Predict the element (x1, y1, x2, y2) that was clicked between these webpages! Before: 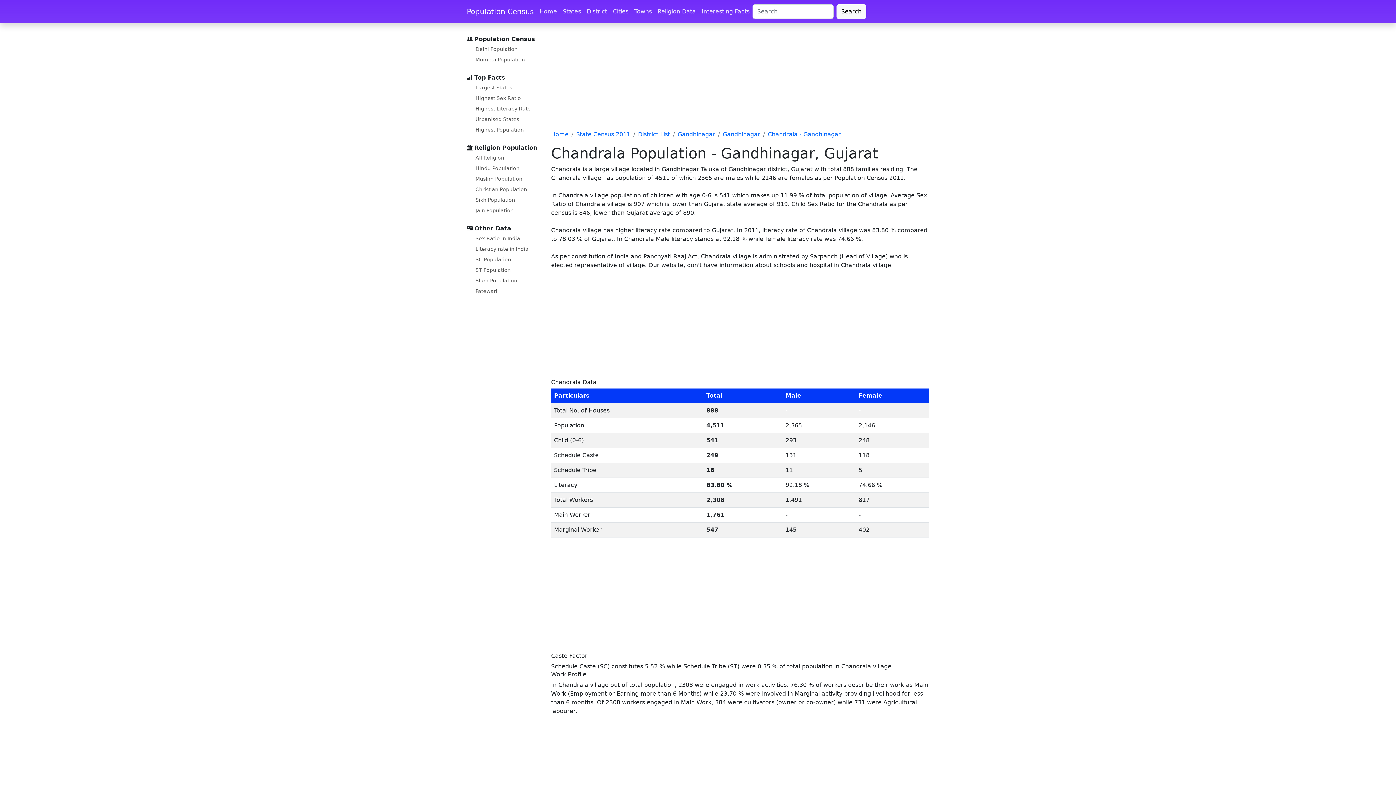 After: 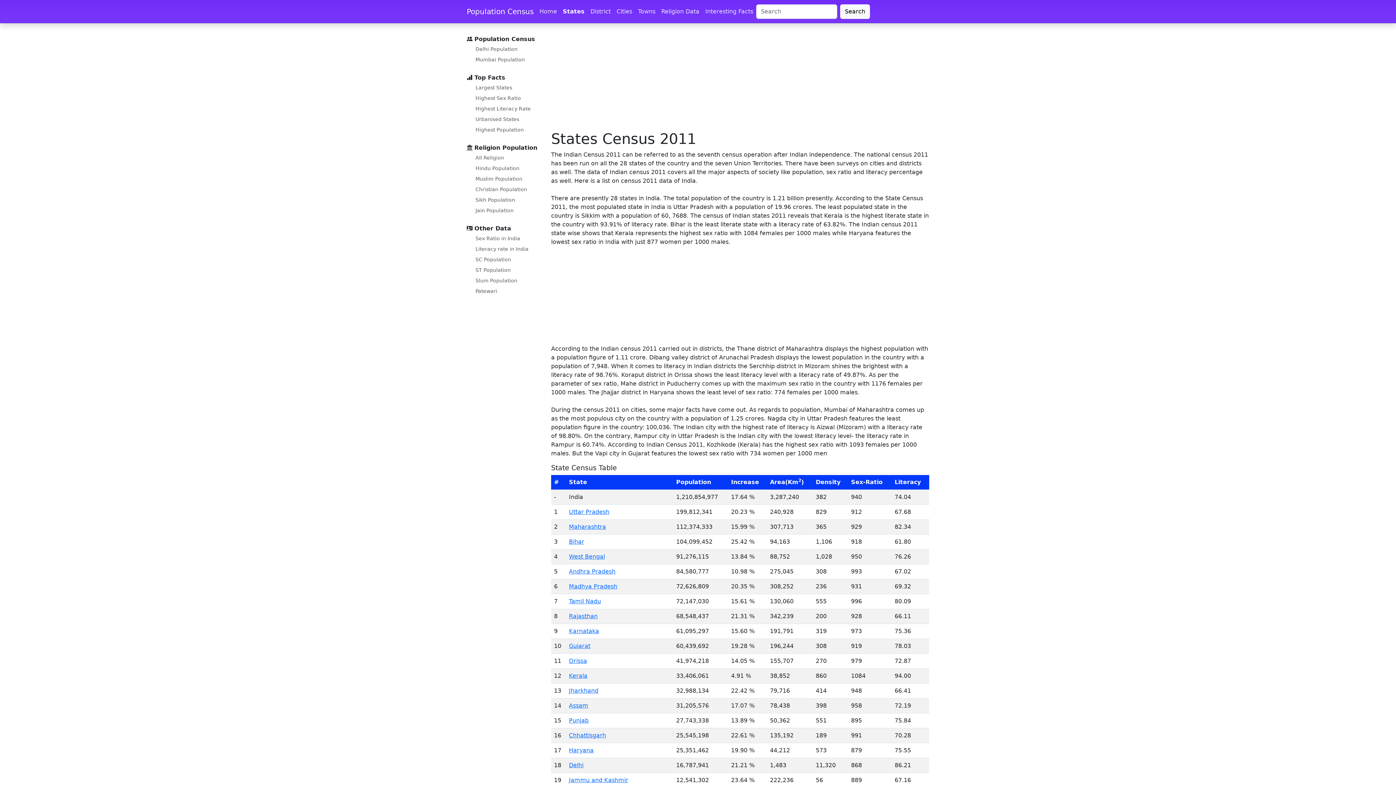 Action: bbox: (560, 4, 584, 18) label: States